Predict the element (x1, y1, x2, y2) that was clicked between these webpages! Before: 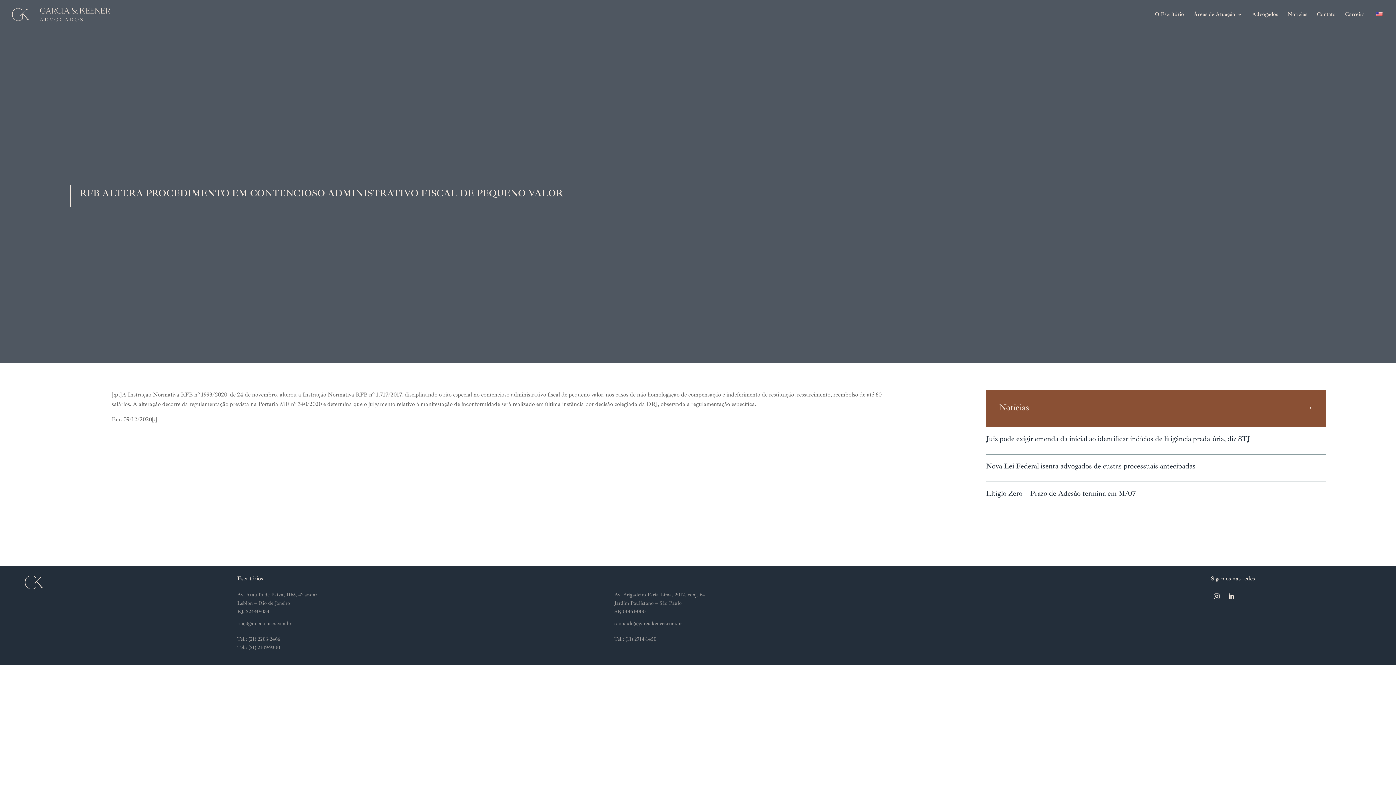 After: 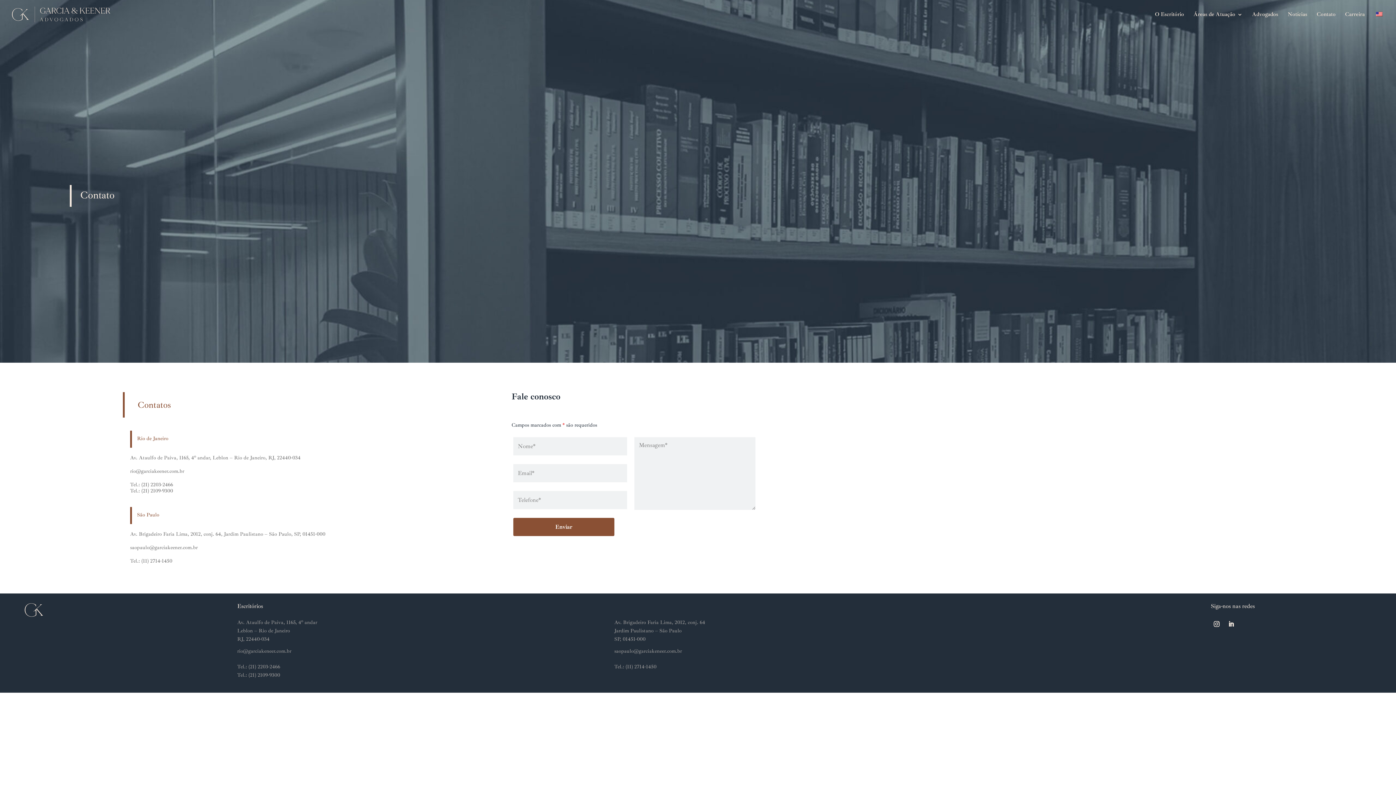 Action: label: Contato bbox: (1317, 12, 1336, 29)